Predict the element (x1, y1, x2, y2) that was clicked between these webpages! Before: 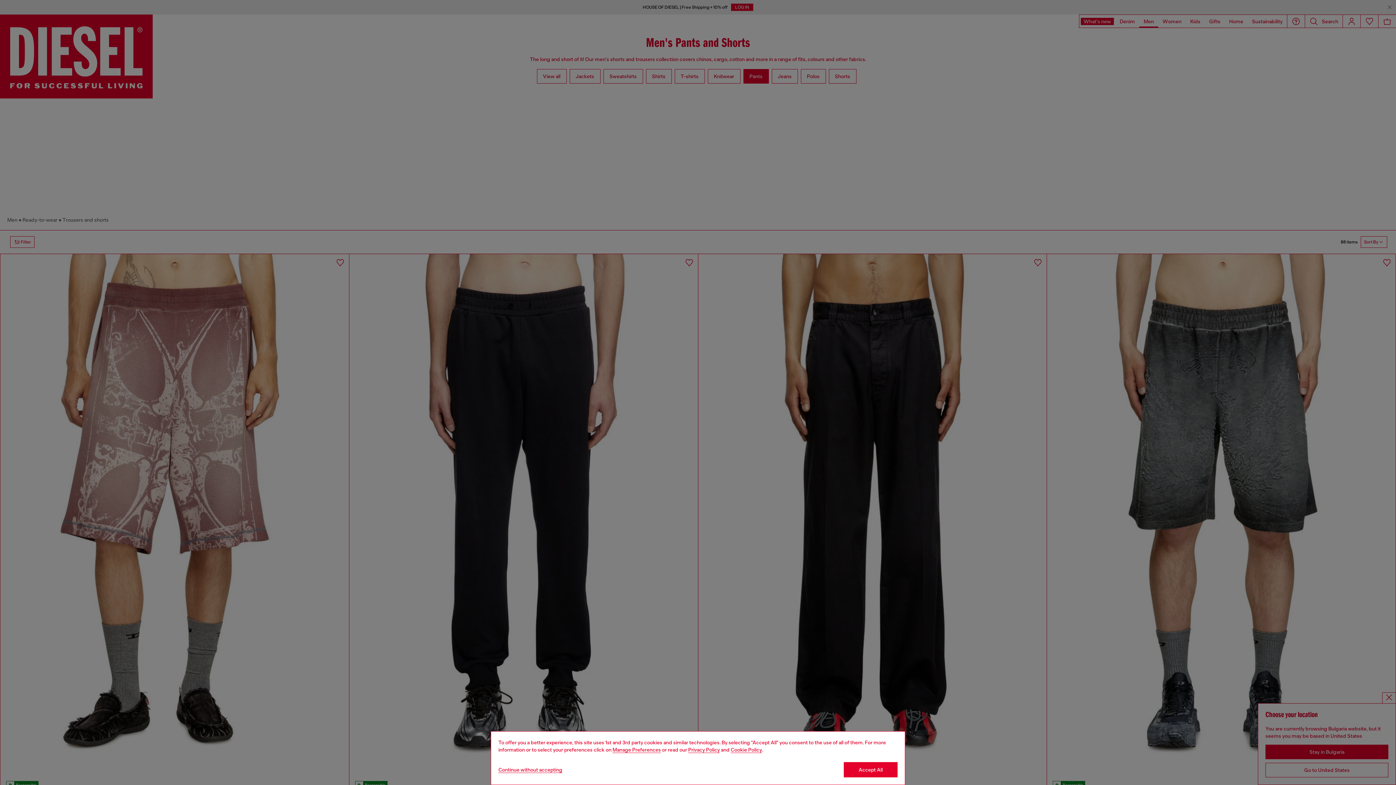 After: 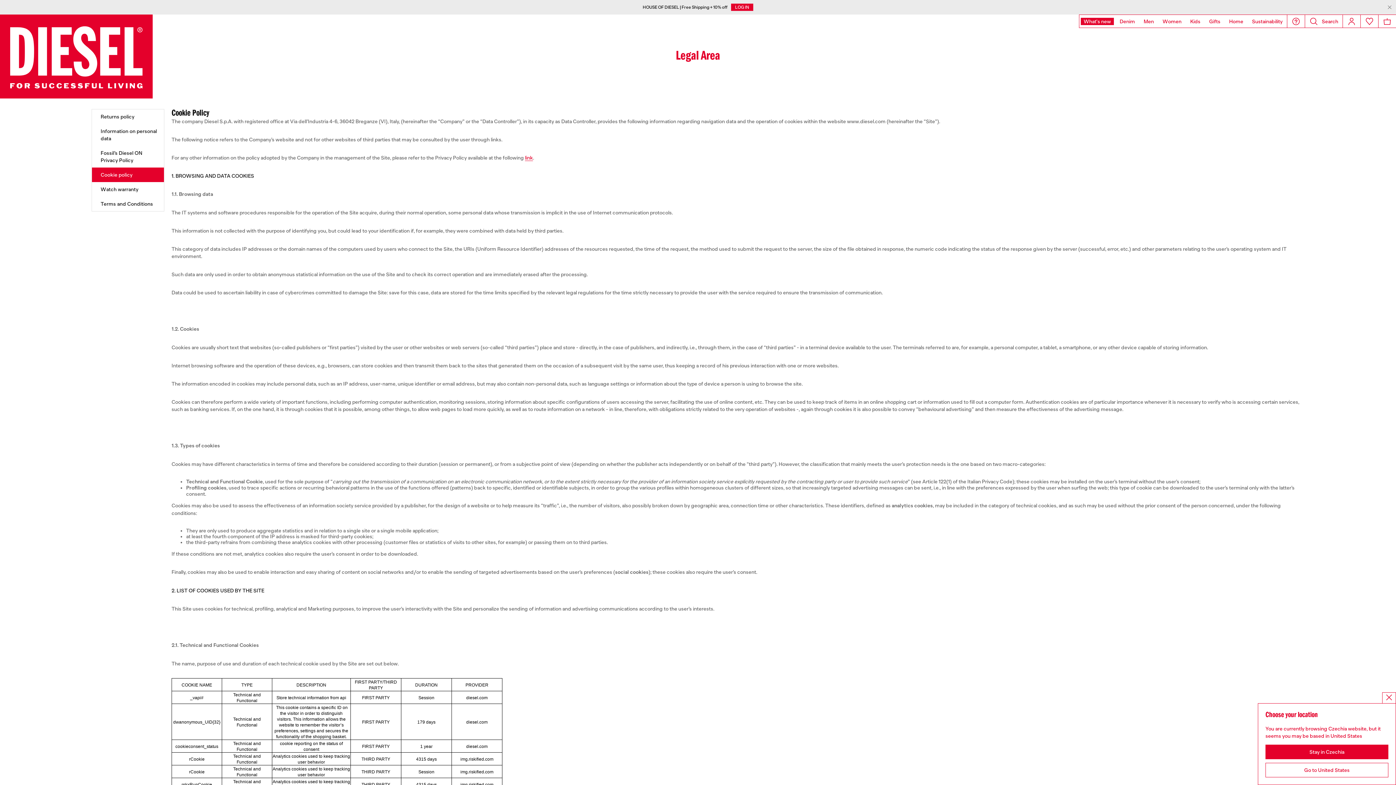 Action: label: Cookie Policy bbox: (730, 747, 762, 753)